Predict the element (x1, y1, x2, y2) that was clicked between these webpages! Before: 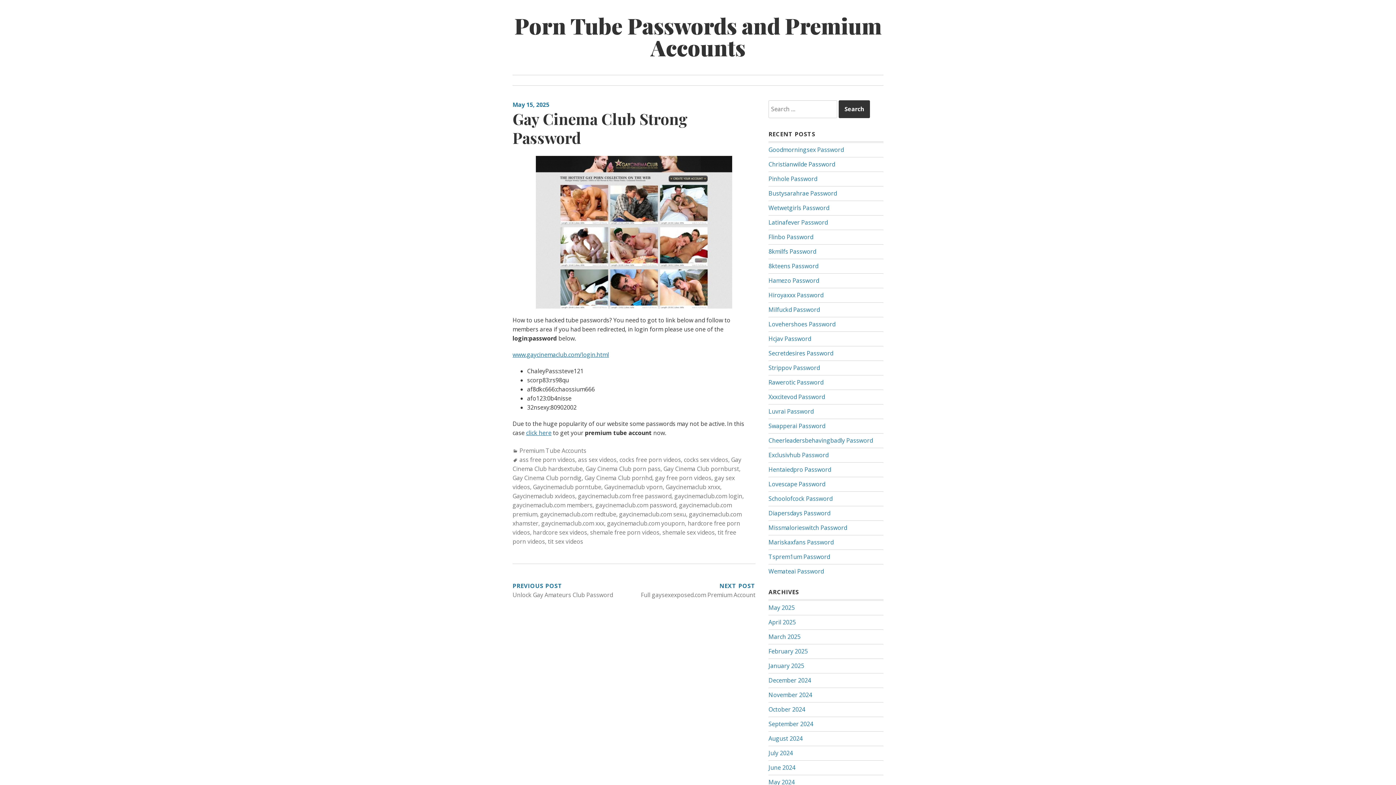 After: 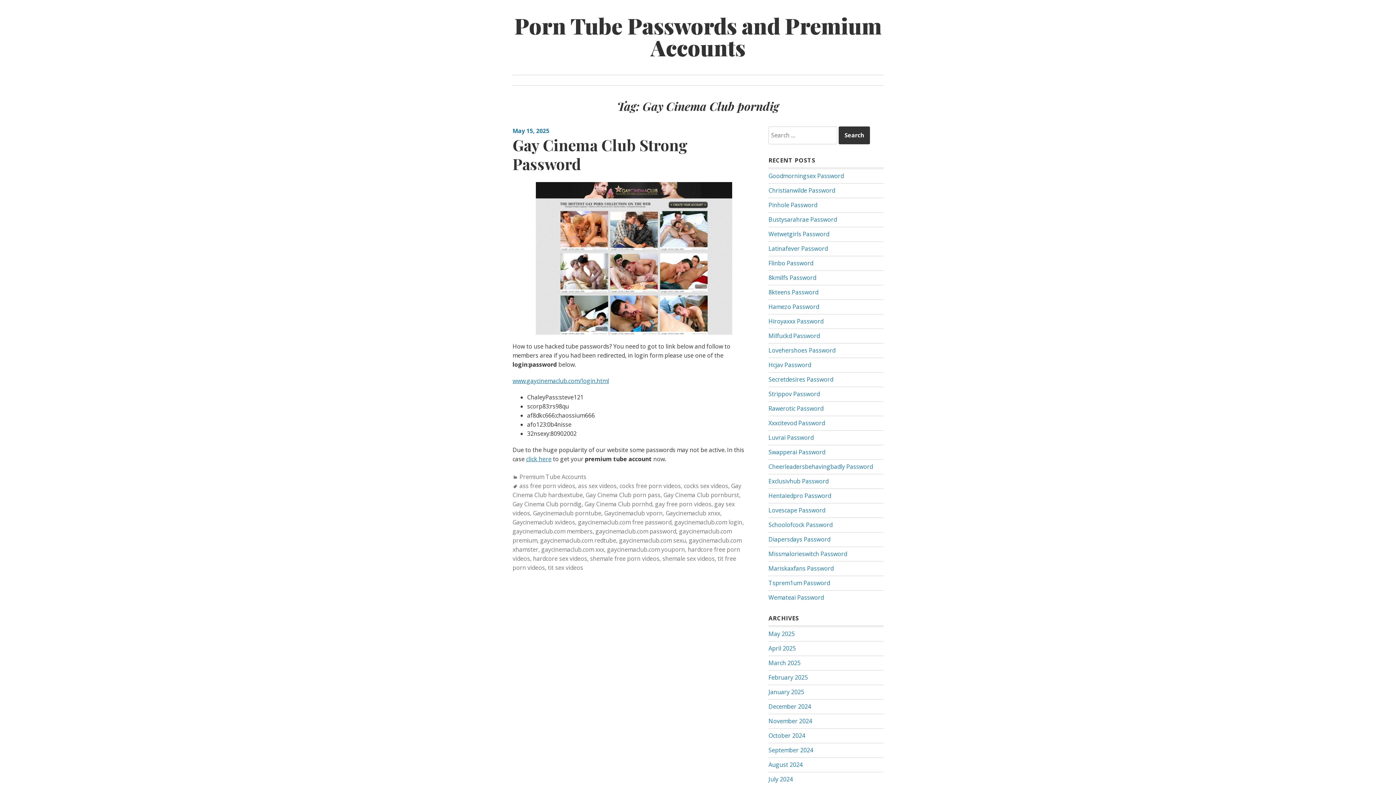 Action: bbox: (512, 474, 581, 482) label: Gay Cinema Club porndig